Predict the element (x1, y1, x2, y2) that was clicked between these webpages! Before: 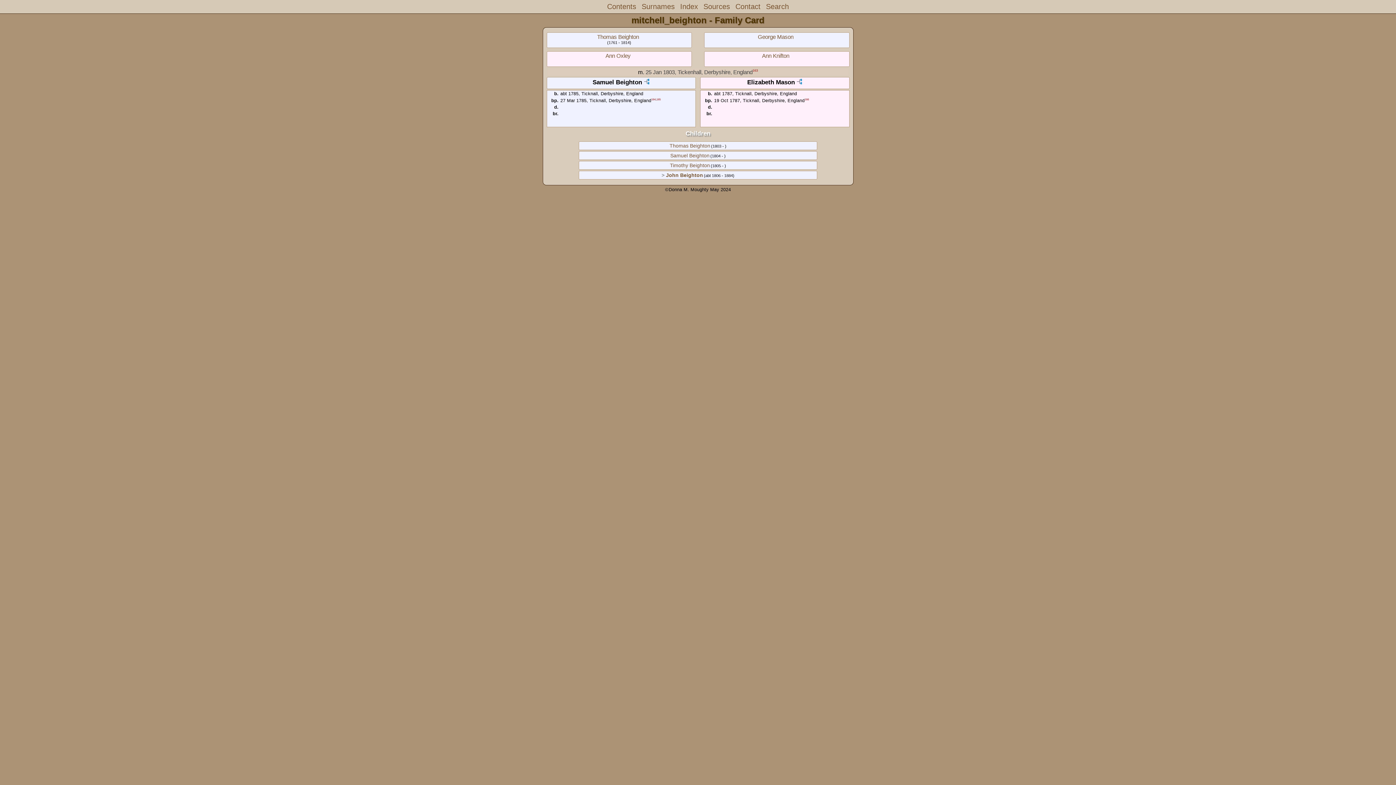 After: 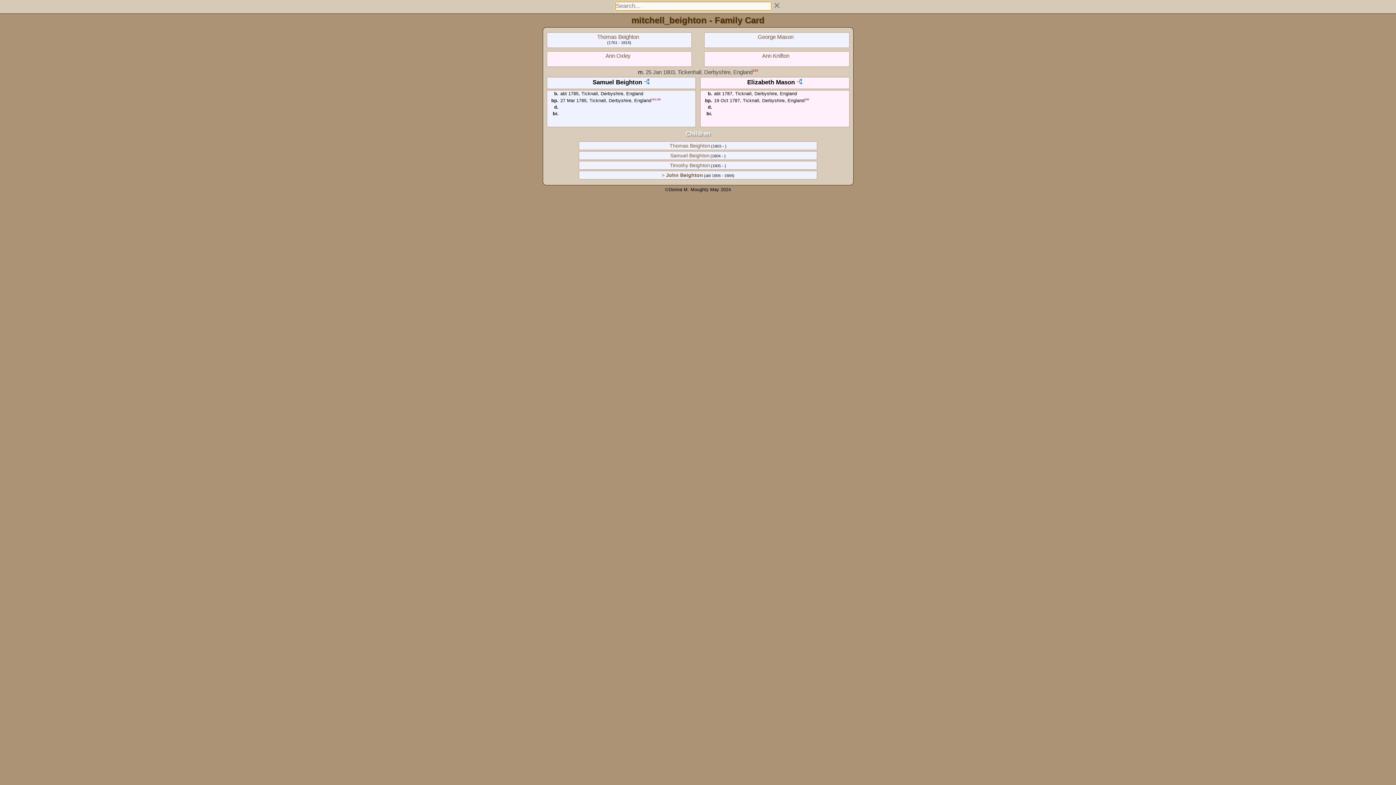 Action: bbox: (766, 2, 789, 10) label: Search